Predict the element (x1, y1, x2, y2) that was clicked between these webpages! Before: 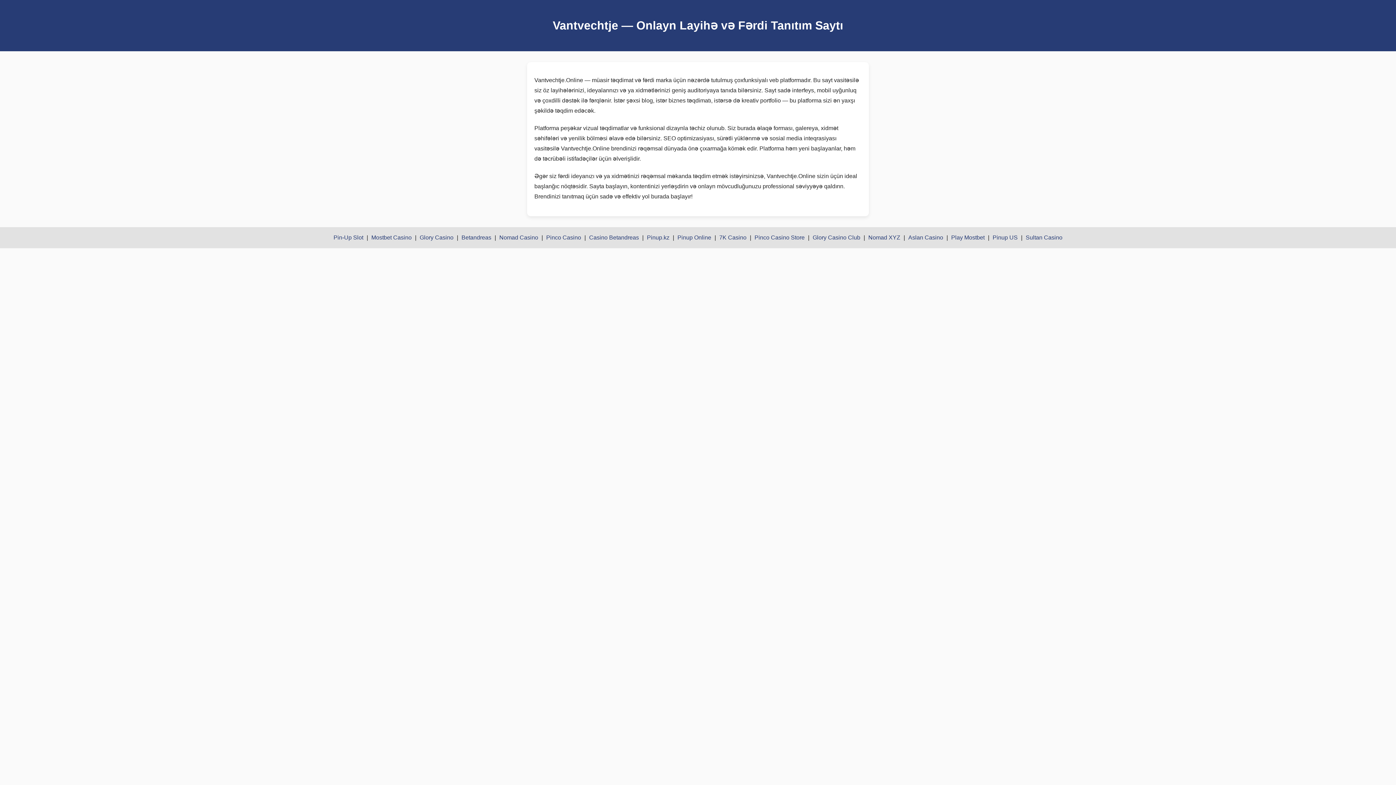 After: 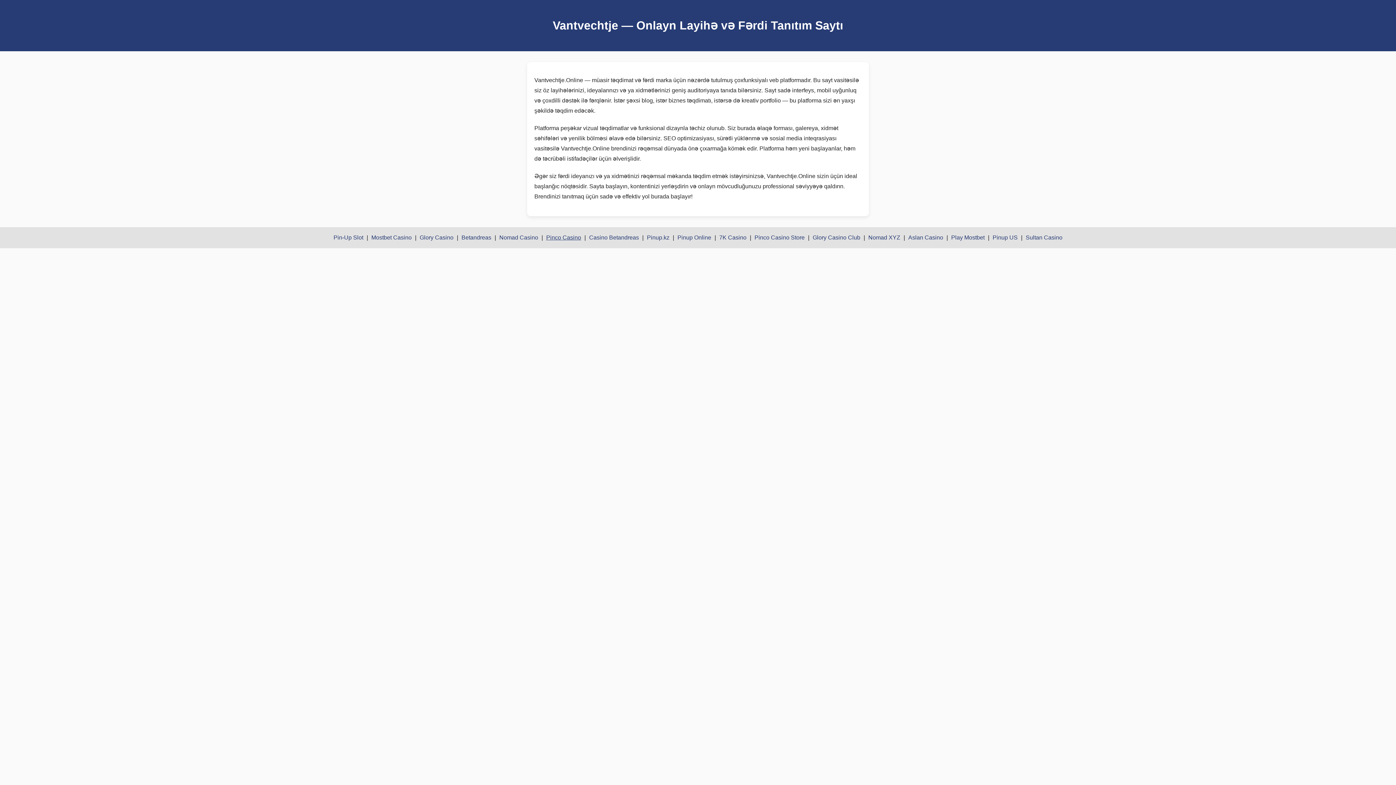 Action: label: Pinco Casino bbox: (546, 234, 581, 240)